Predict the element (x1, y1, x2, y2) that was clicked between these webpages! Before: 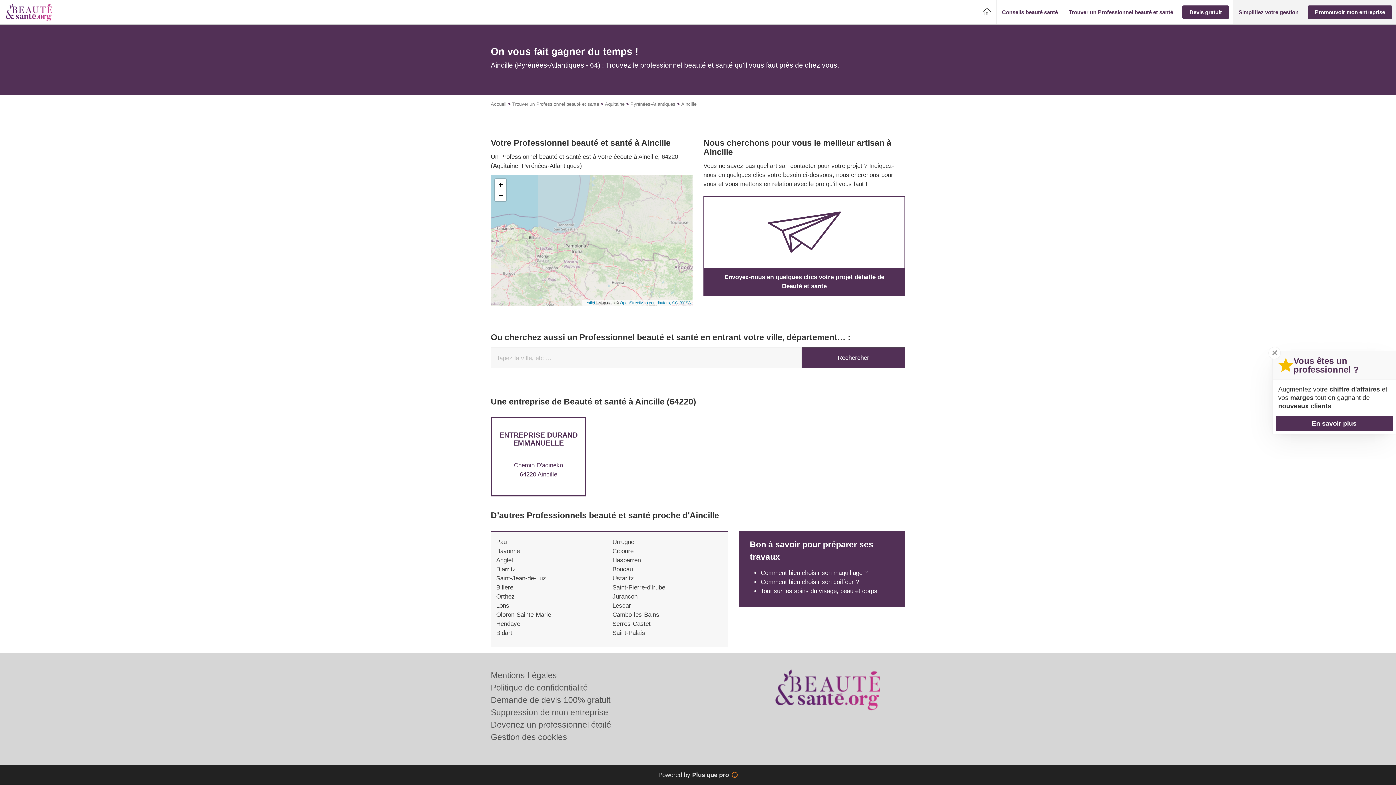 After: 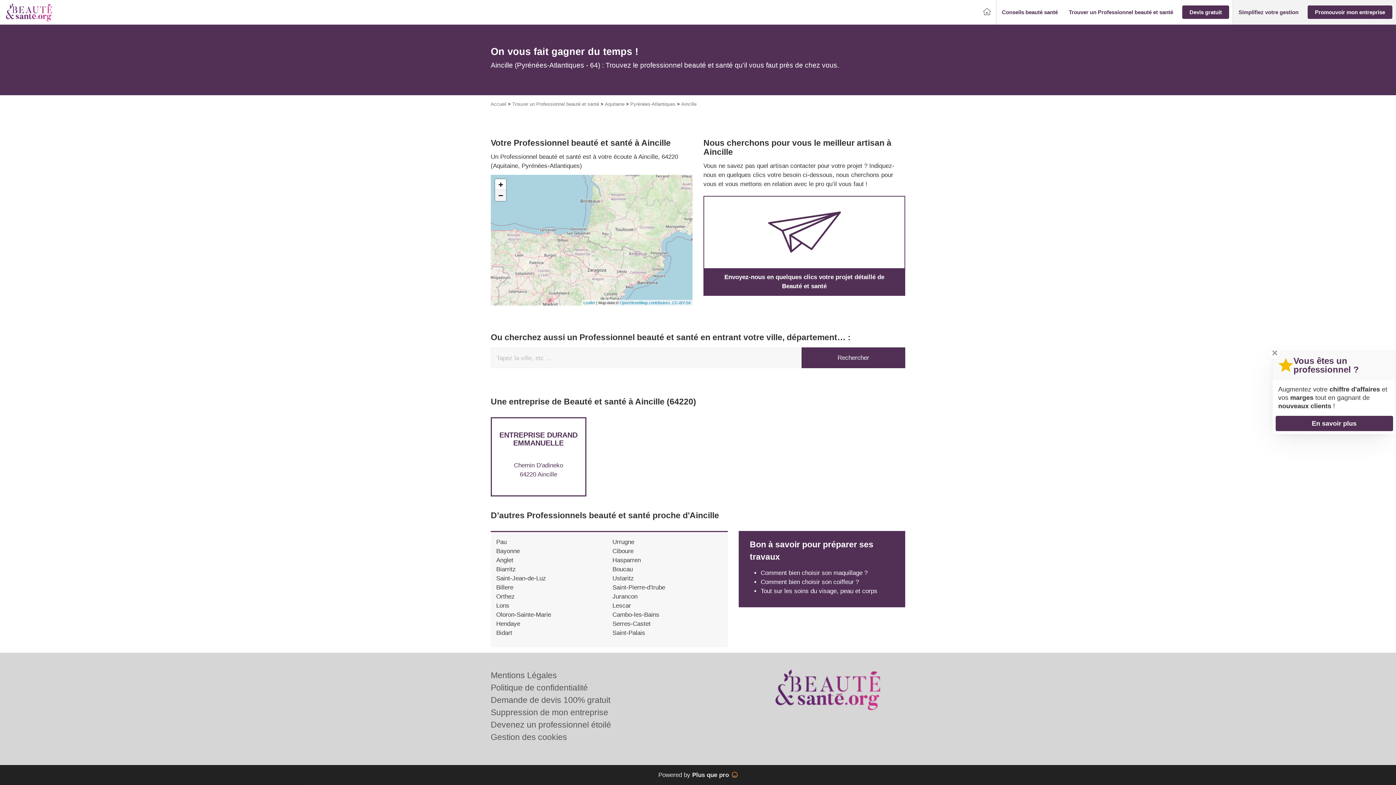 Action: label: Zoom out bbox: (495, 190, 506, 201)